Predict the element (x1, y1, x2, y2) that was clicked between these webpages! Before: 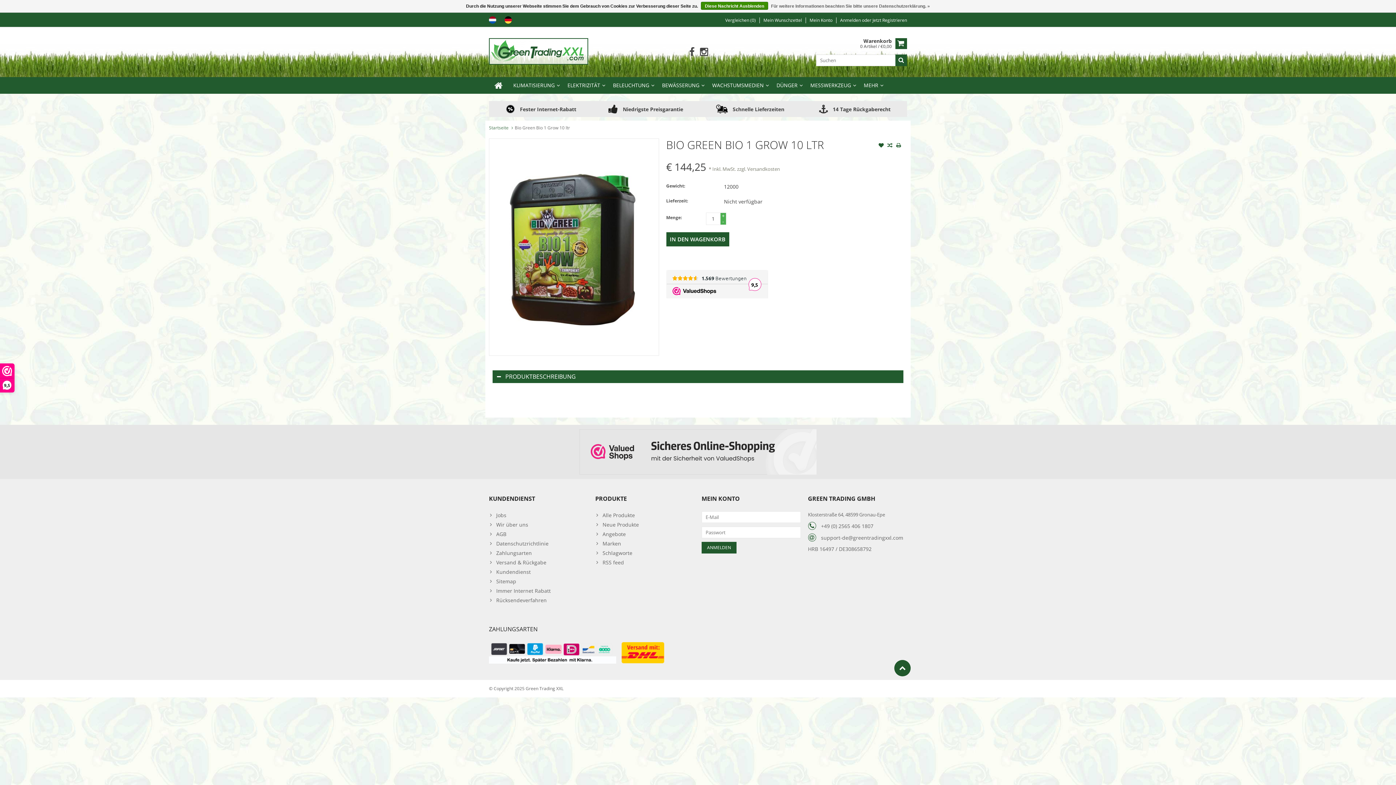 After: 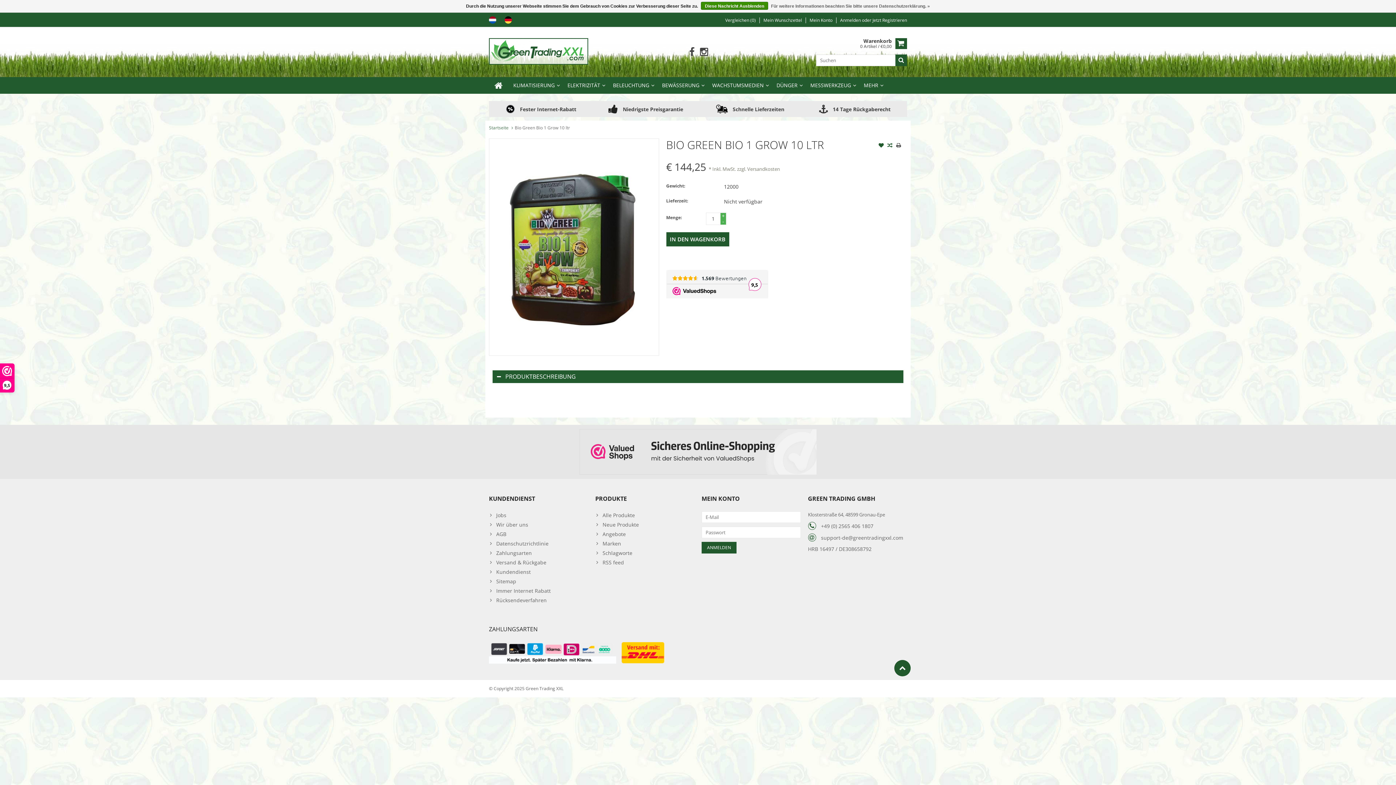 Action: bbox: (895, 142, 902, 149)